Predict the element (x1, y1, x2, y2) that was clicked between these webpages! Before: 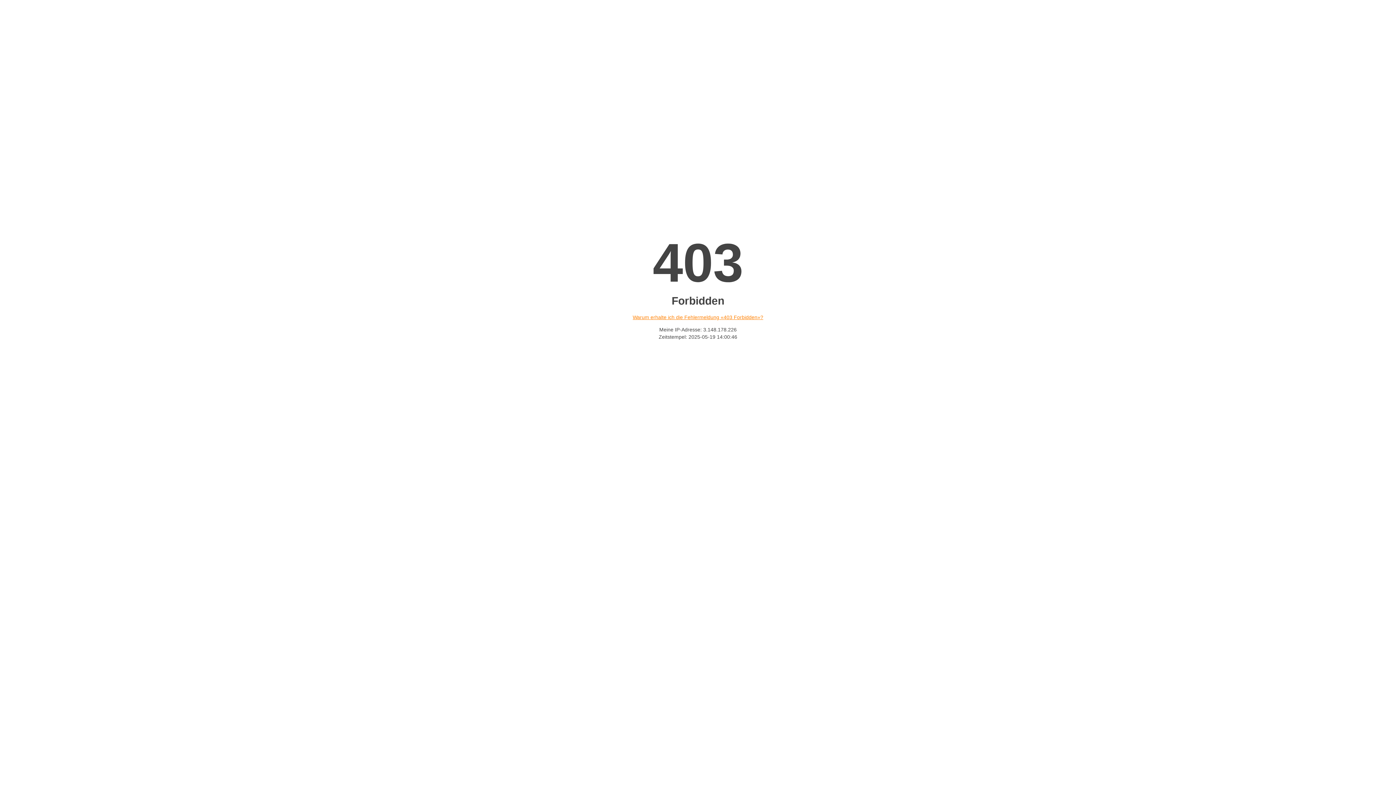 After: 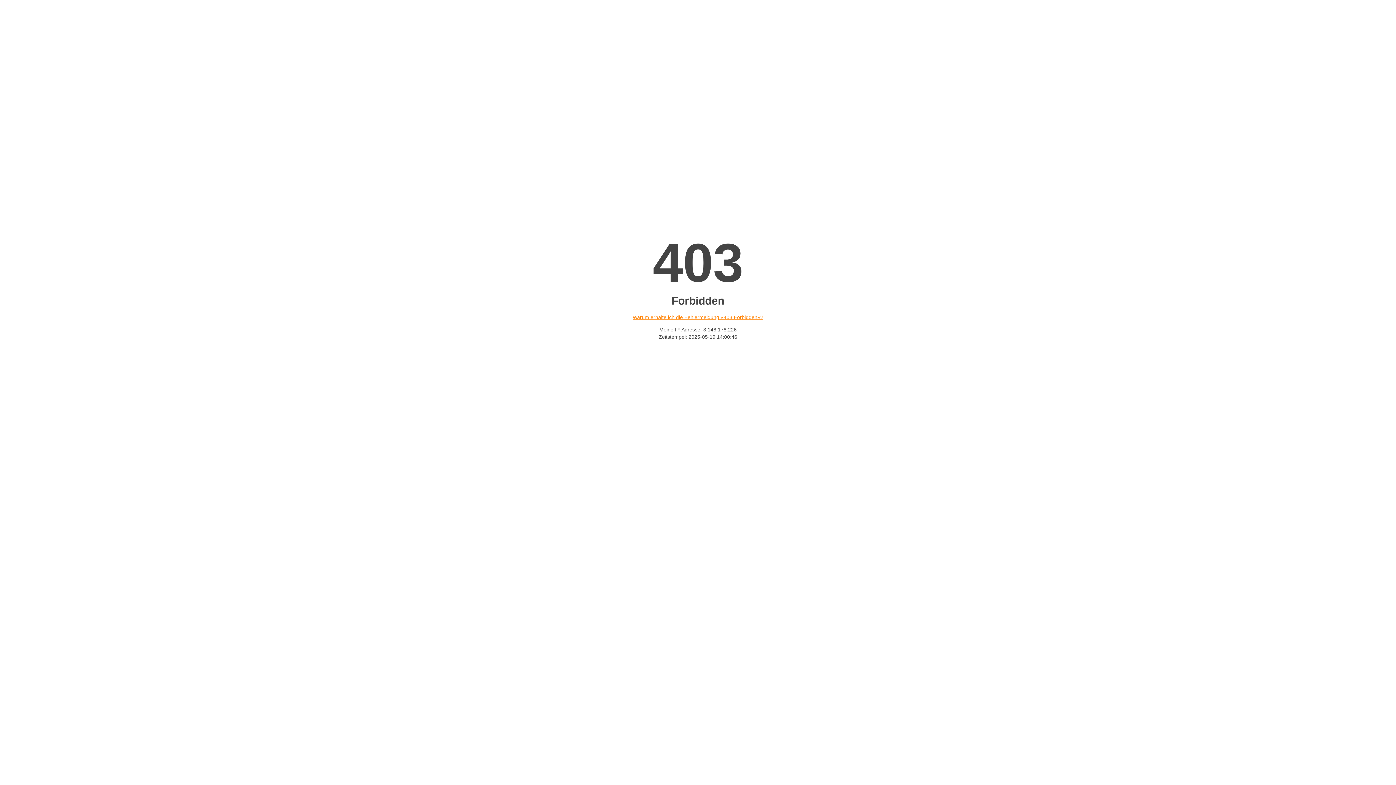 Action: label: Warum erhalte ich die Fehlermeldung «403 Forbidden»? bbox: (632, 314, 763, 320)